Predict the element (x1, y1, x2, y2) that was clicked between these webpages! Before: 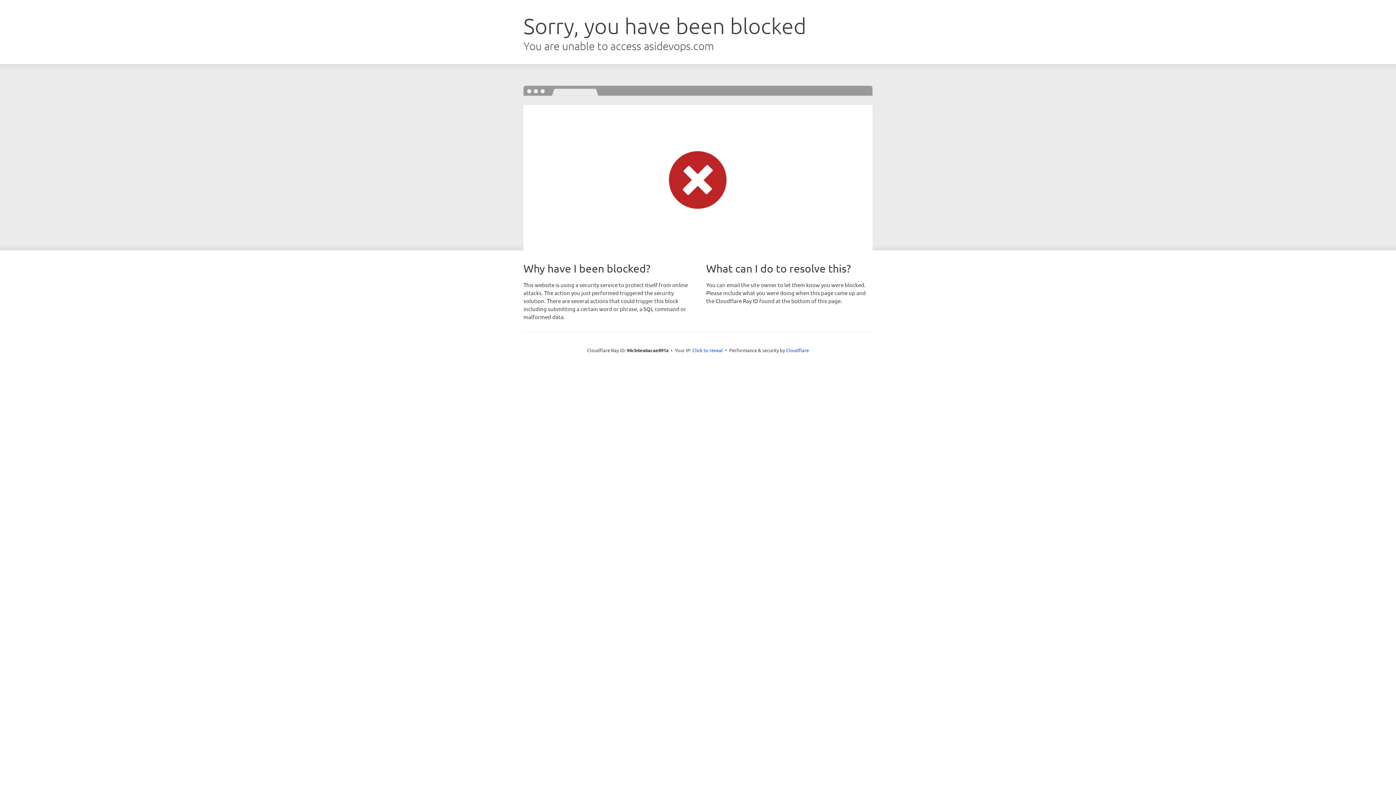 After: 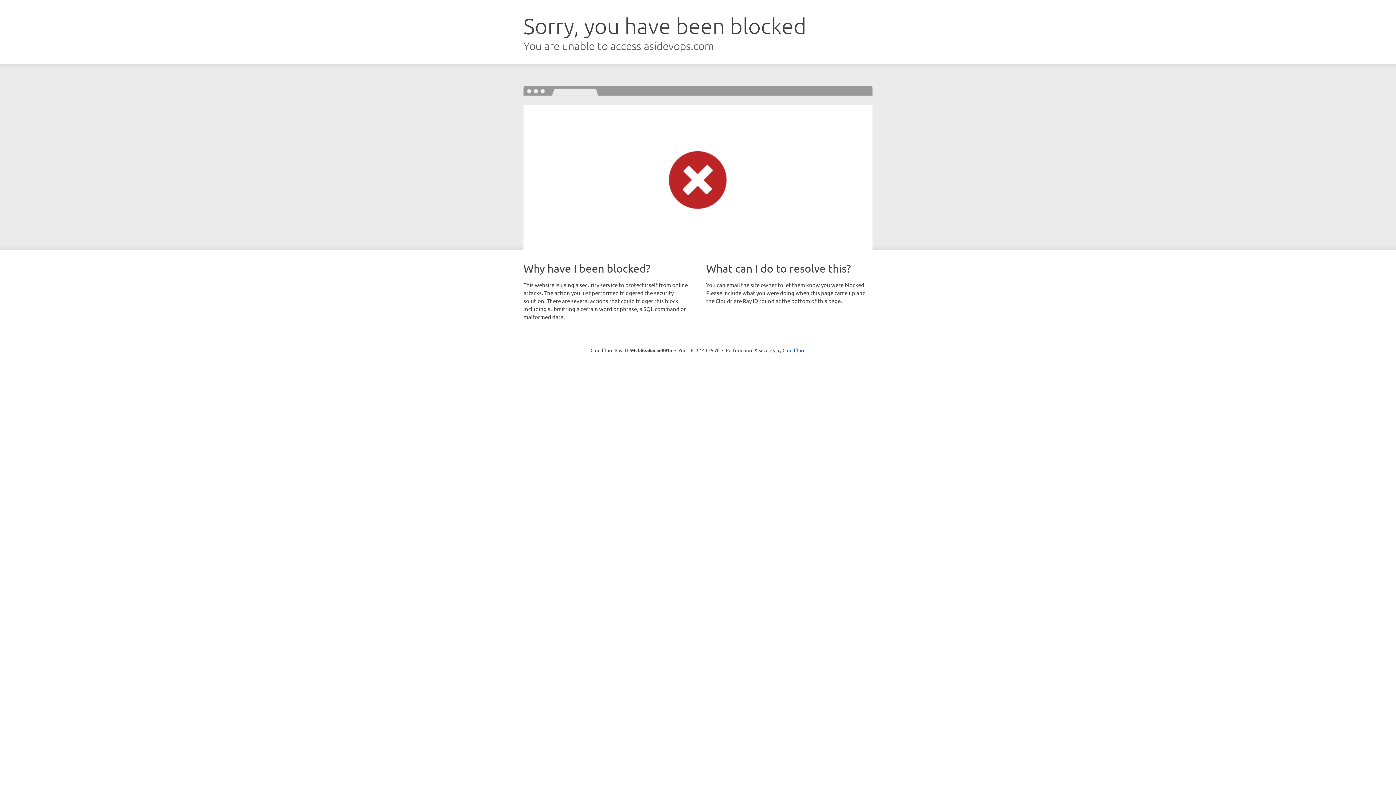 Action: label: Click to reveal bbox: (692, 346, 723, 353)